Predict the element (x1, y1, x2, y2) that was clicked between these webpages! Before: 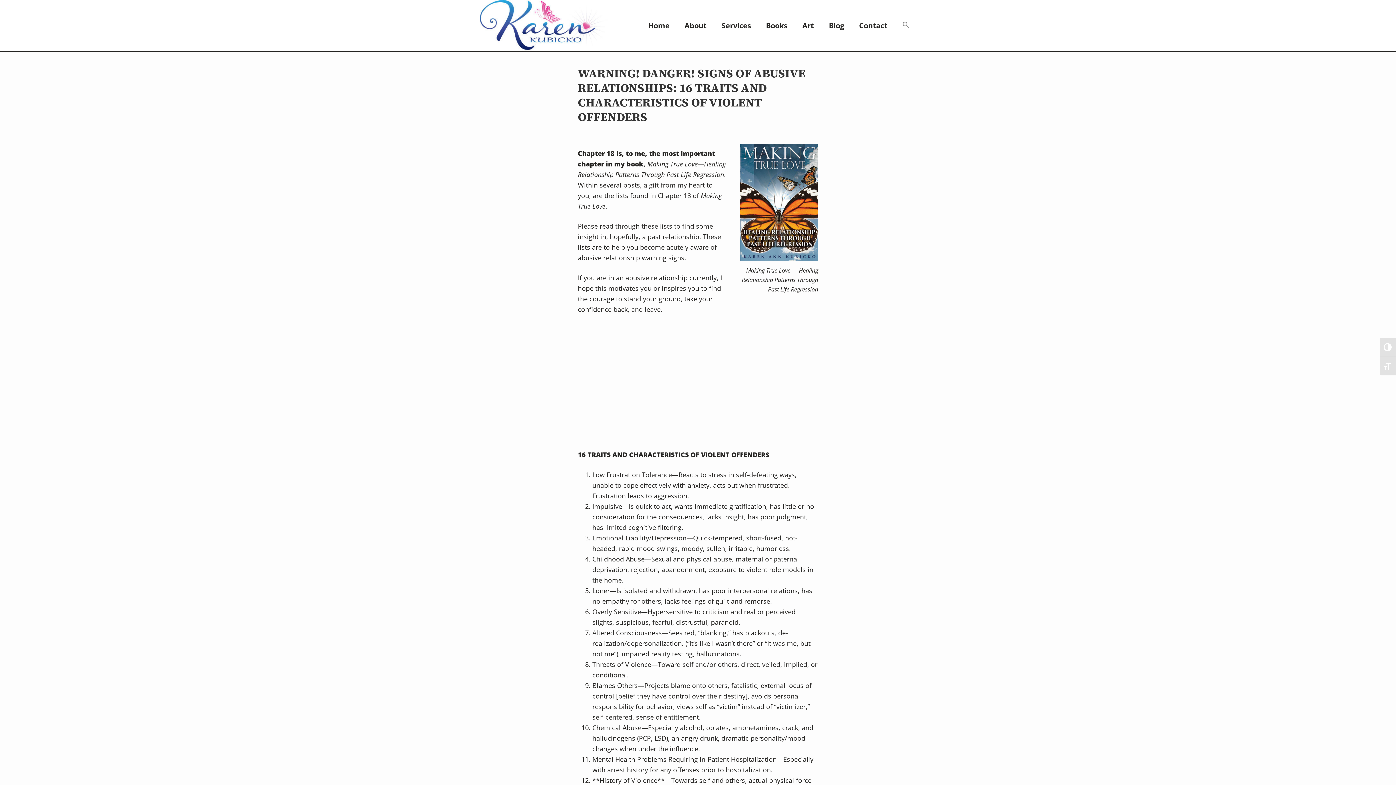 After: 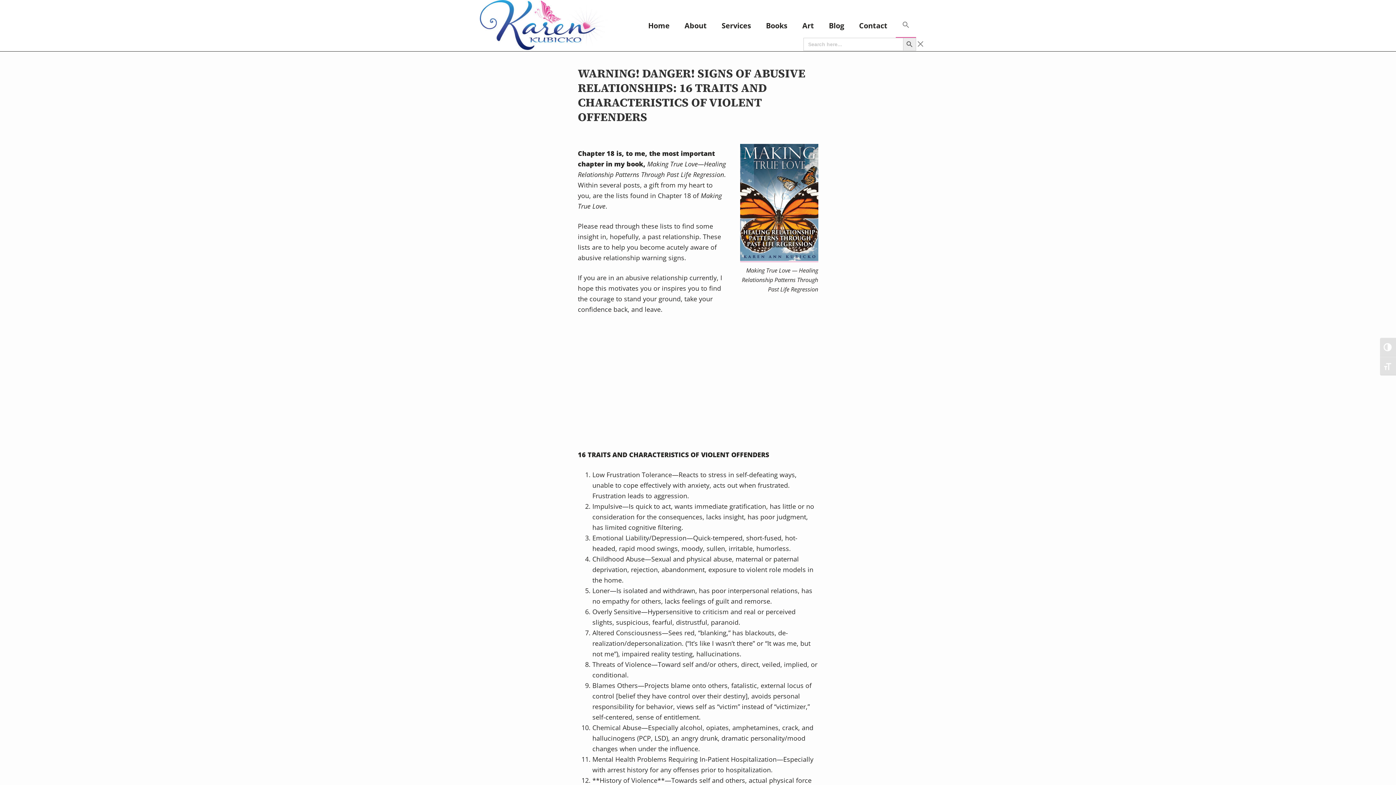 Action: label: Search Icon Link bbox: (896, 13, 916, 37)